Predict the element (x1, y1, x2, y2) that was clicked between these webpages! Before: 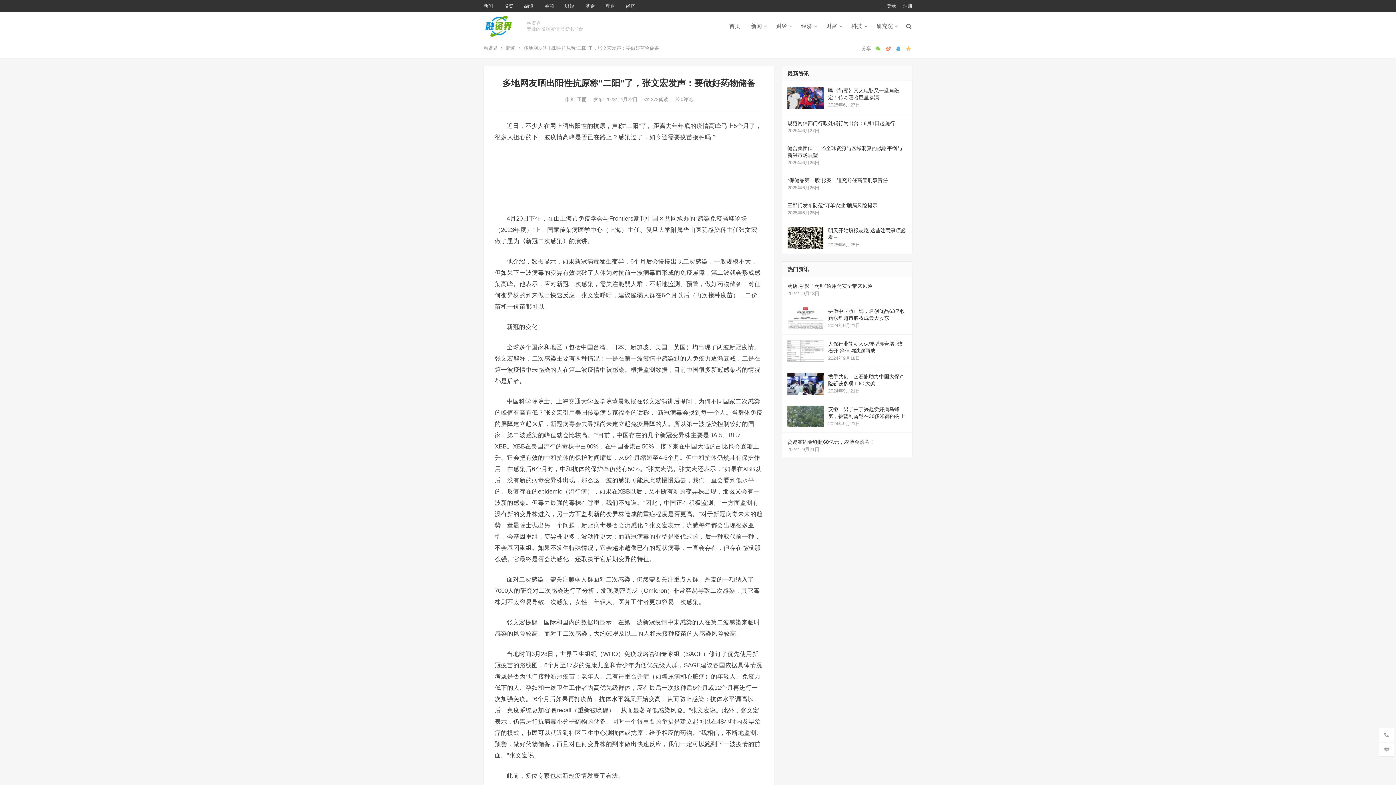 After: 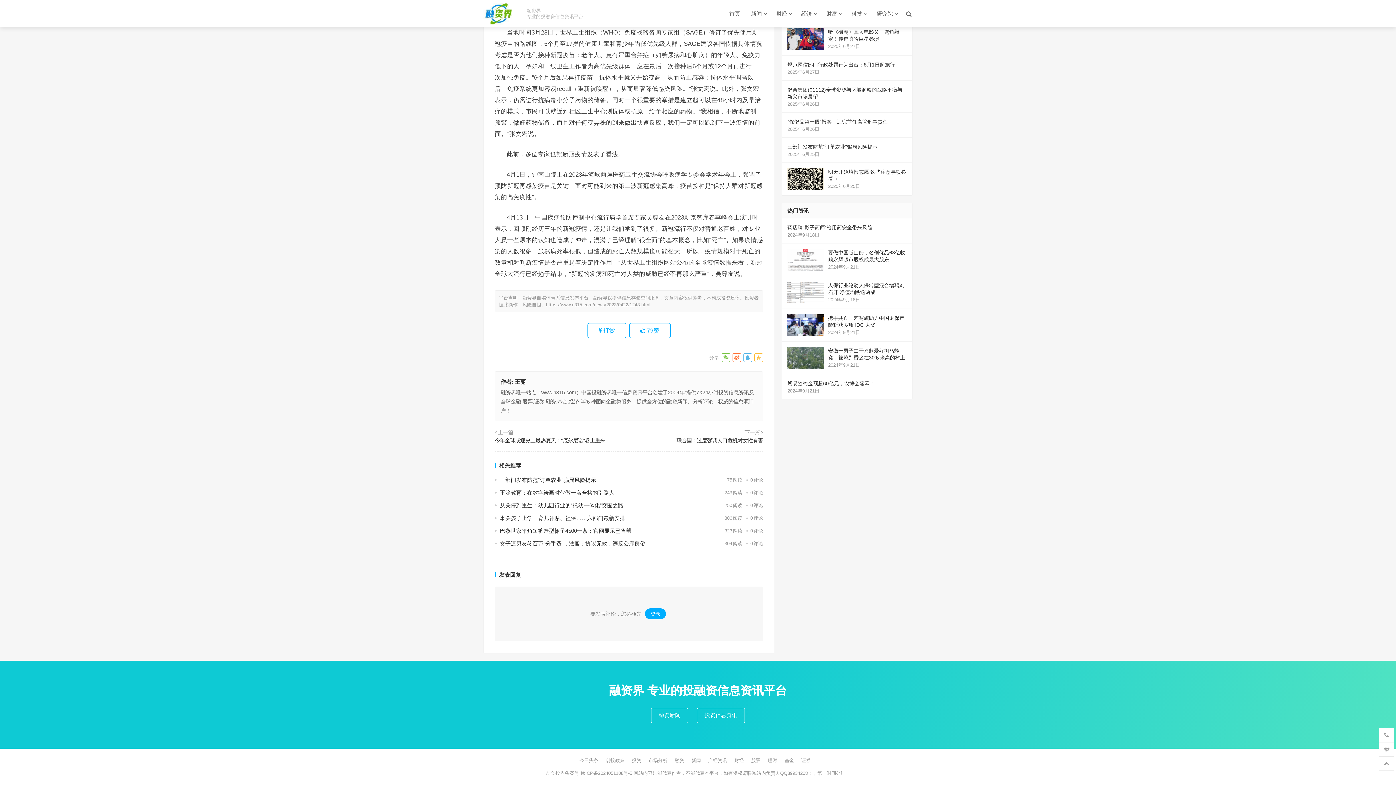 Action: label:  0评论 bbox: (675, 96, 693, 102)